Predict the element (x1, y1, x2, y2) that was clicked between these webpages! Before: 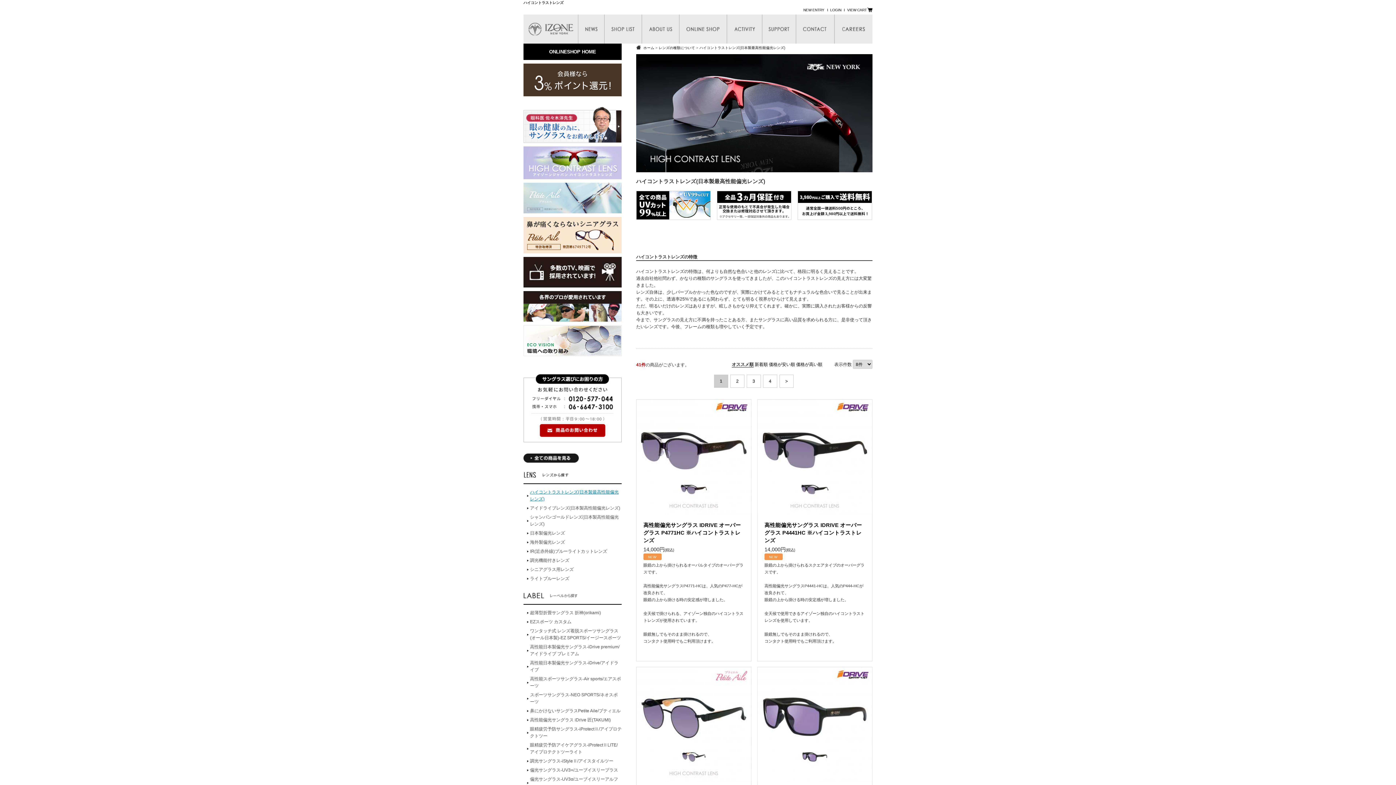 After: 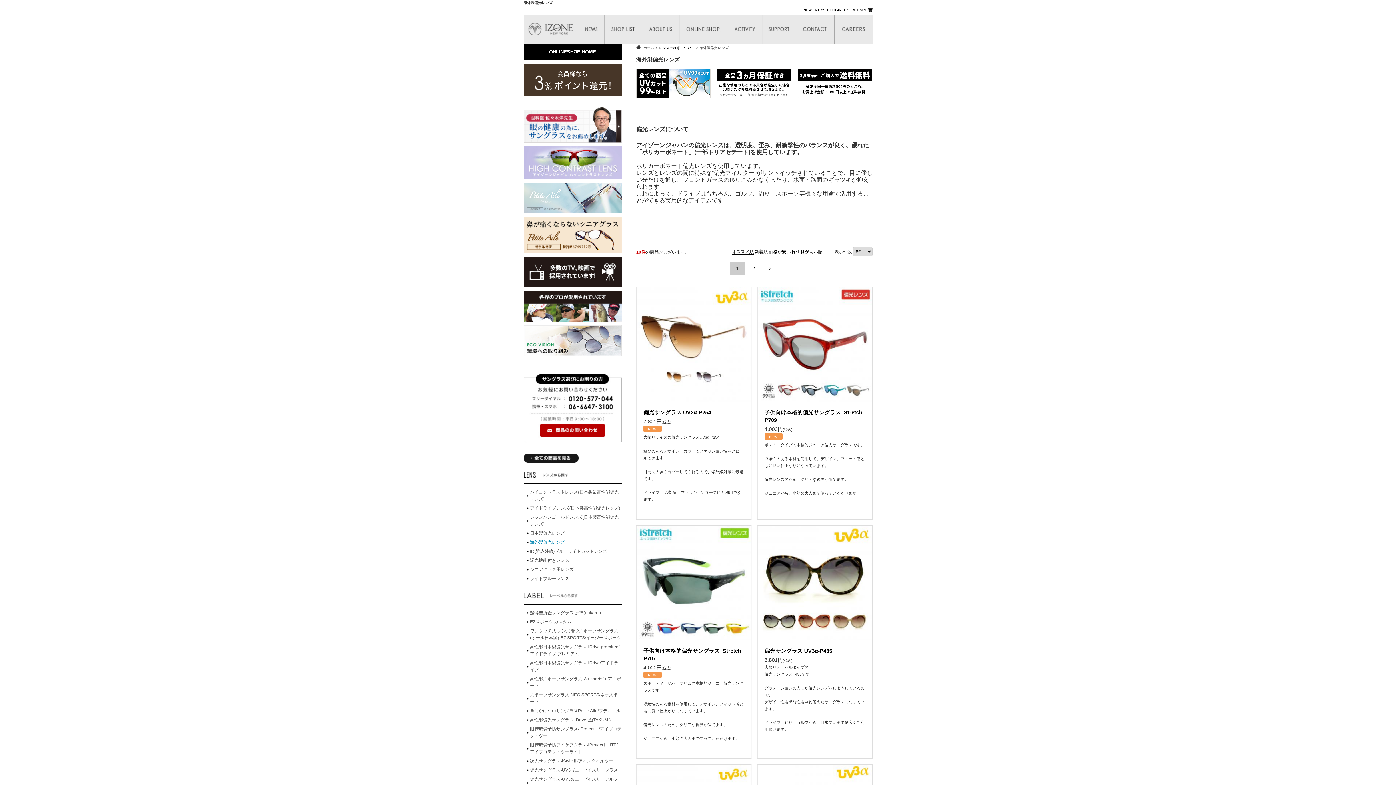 Action: bbox: (530, 539, 621, 546) label: 海外製偏光レンズ